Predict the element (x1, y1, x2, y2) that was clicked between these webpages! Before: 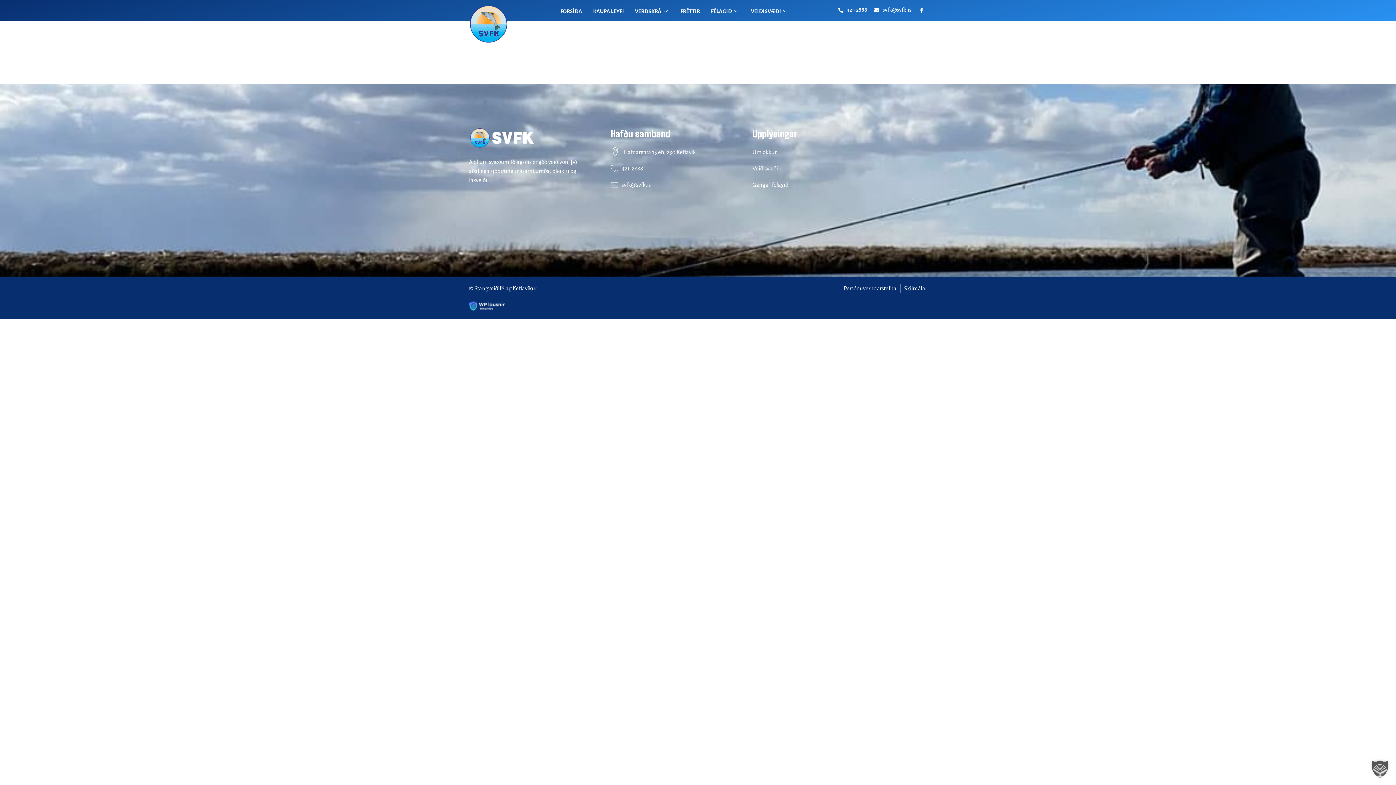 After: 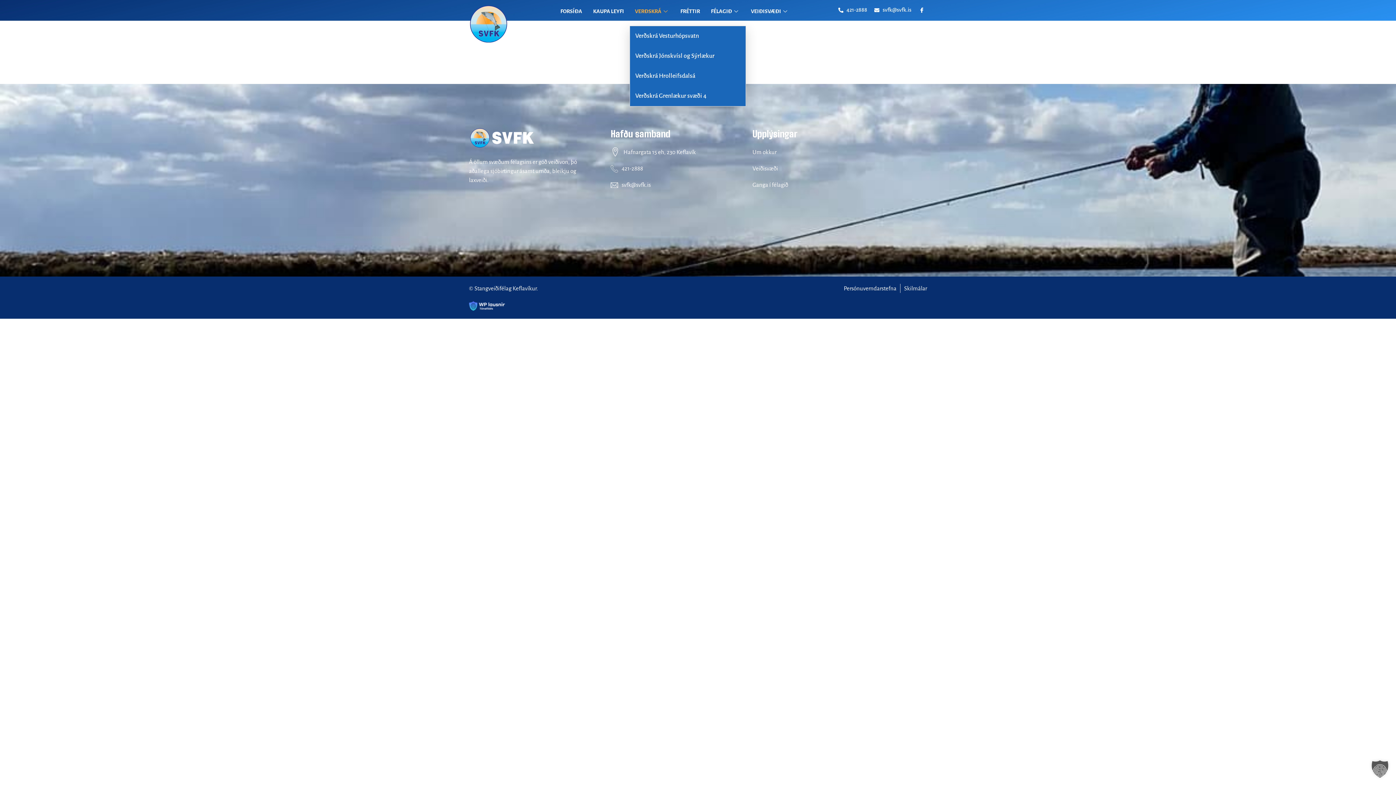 Action: bbox: (629, -3, 675, 25) label: VERÐSKRÁ